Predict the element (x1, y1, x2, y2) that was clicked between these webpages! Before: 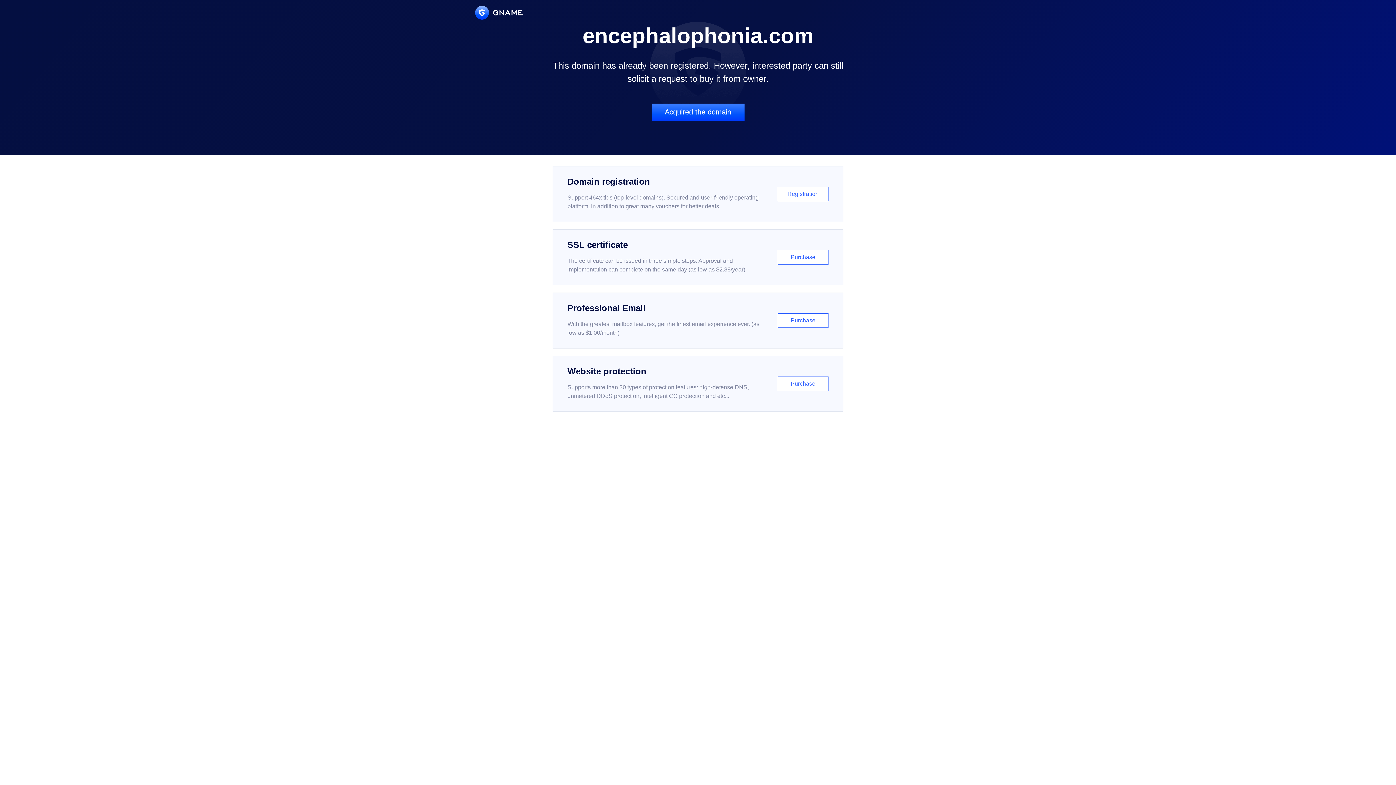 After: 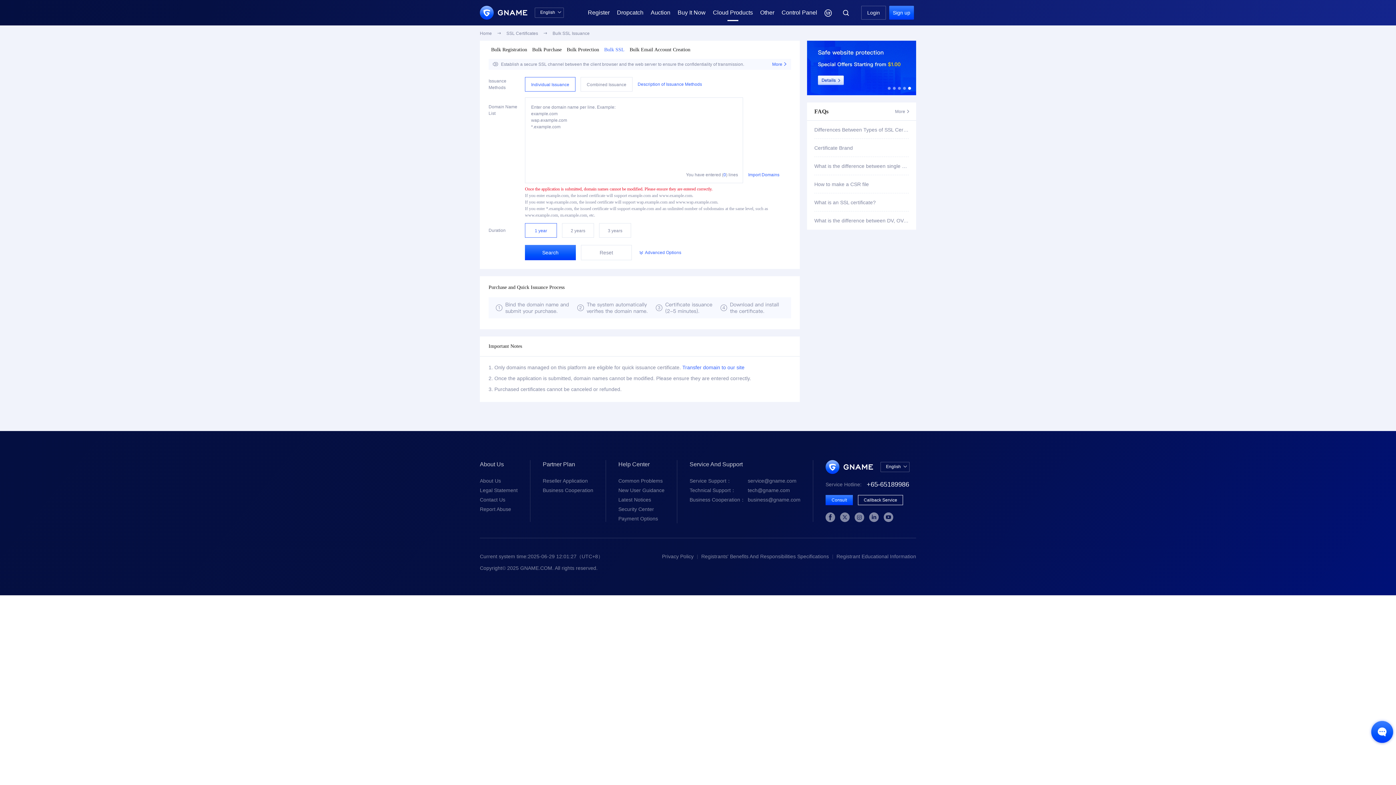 Action: label: SSL certificate

The certificate can be issued in three simple steps. Approval and implementation can complete on the same day (as low as $2.88/year)

Purchase bbox: (552, 229, 843, 285)